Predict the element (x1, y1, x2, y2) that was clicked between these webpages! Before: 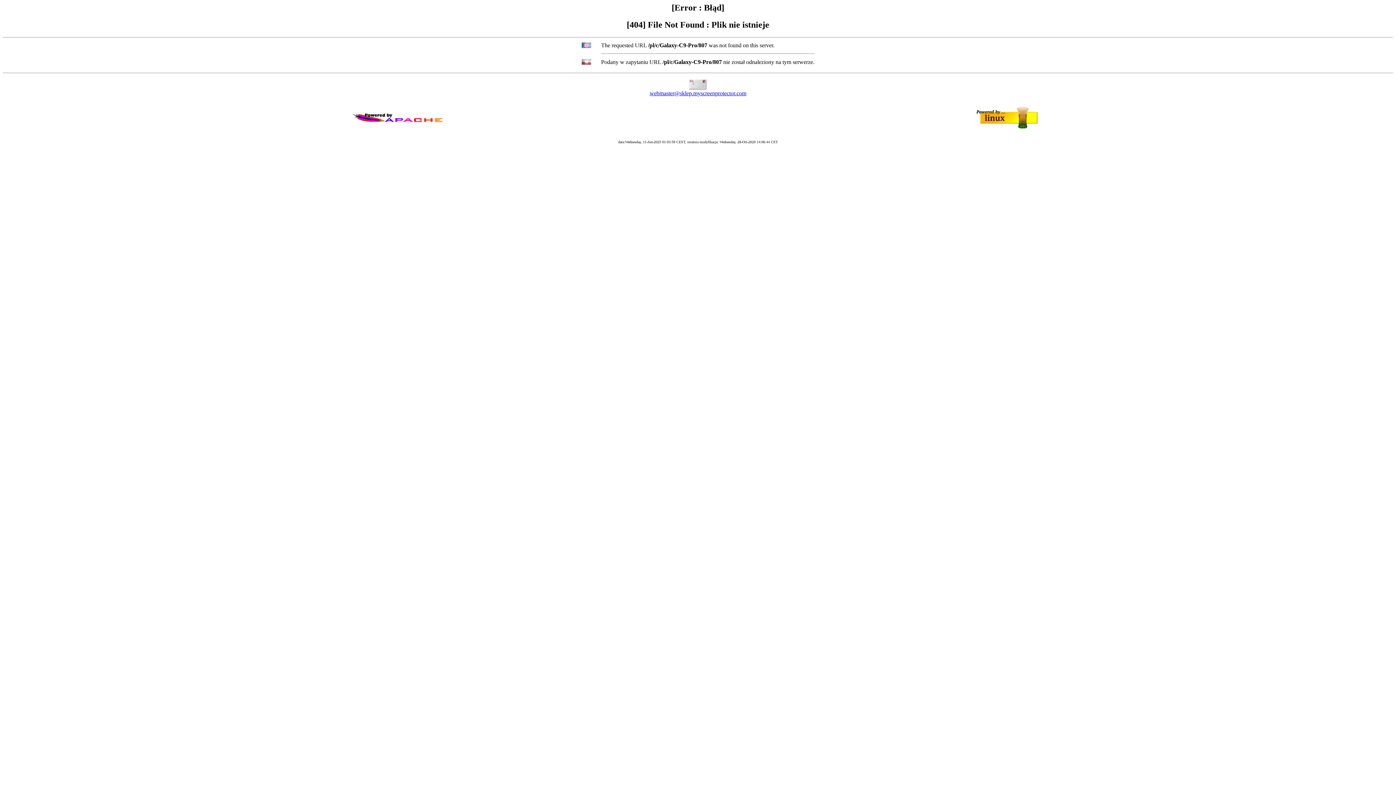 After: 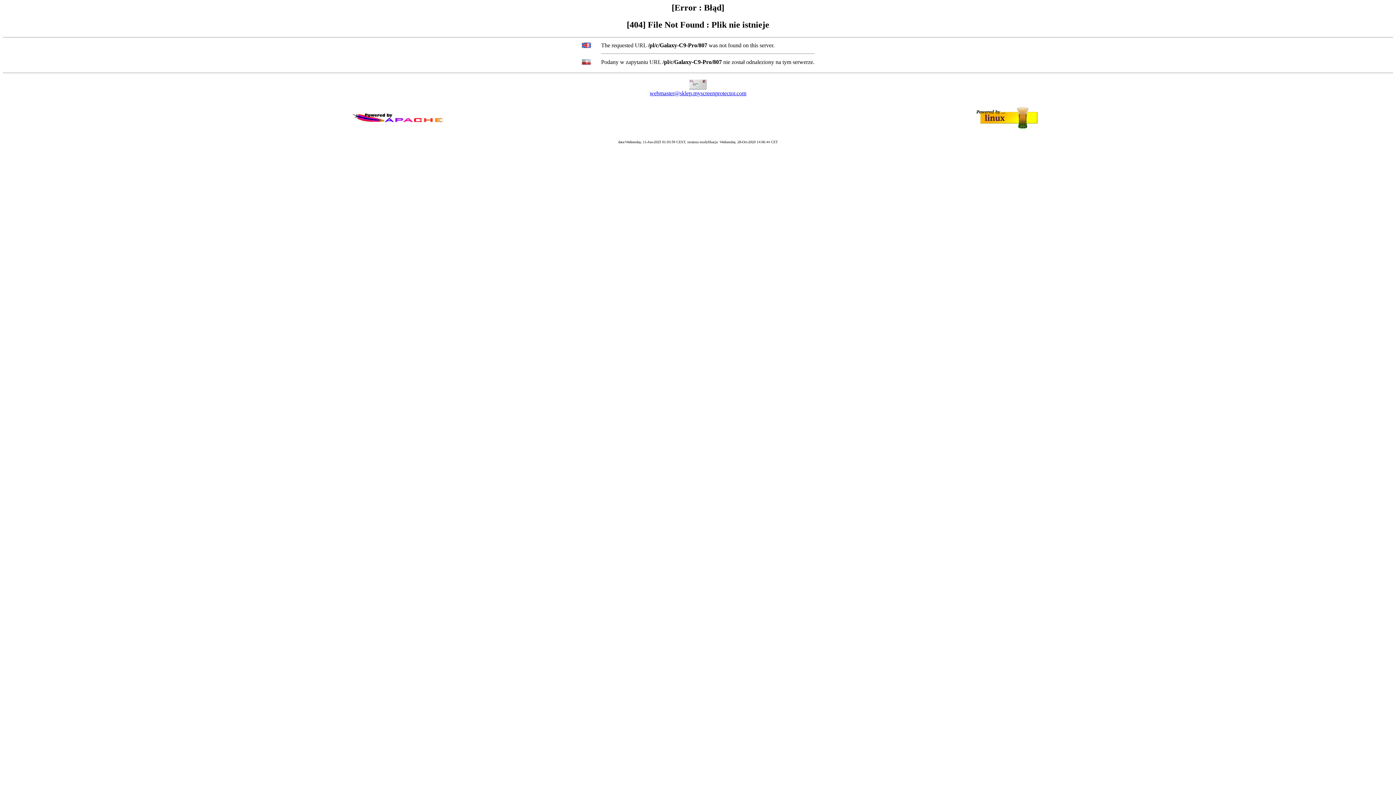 Action: label: webmaster@sklep.myscreenprotector.com bbox: (649, 90, 746, 96)